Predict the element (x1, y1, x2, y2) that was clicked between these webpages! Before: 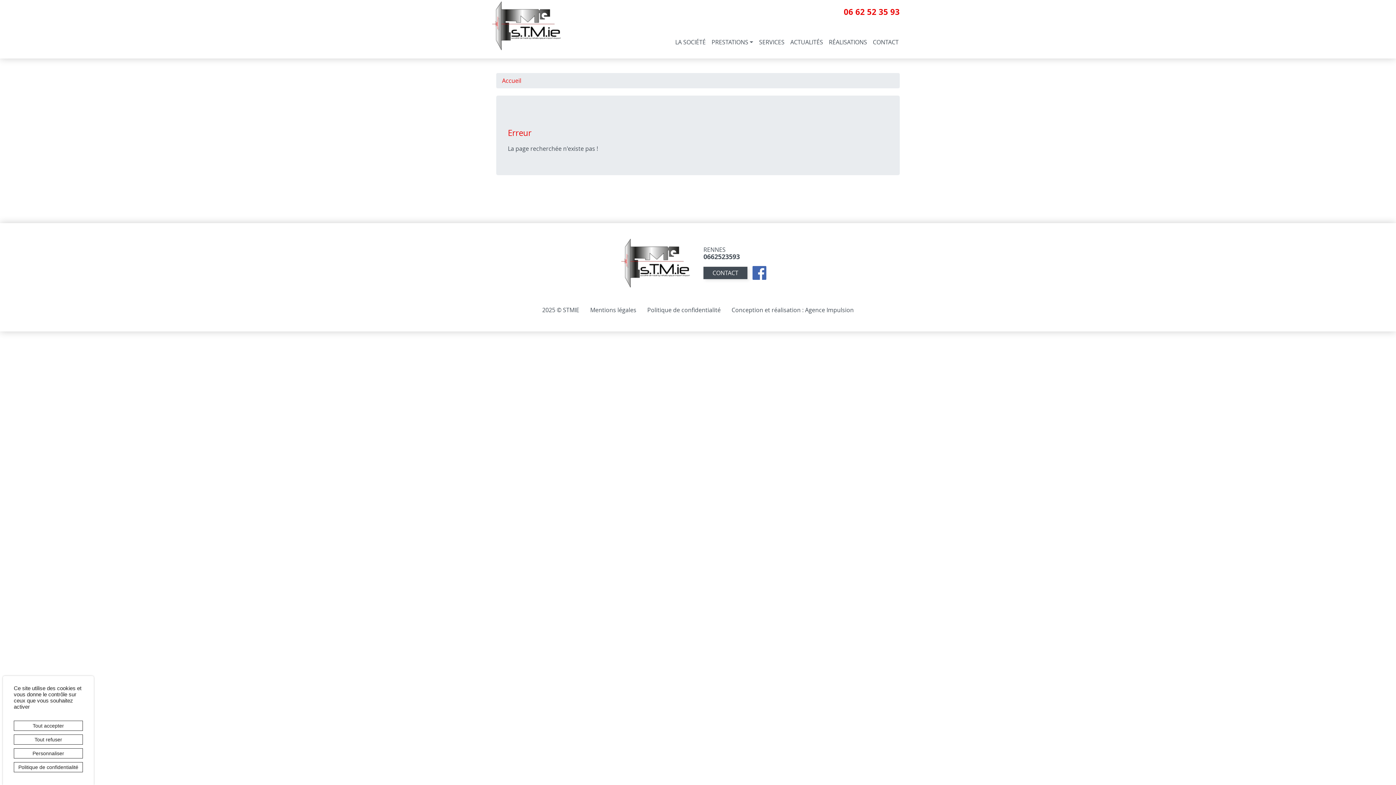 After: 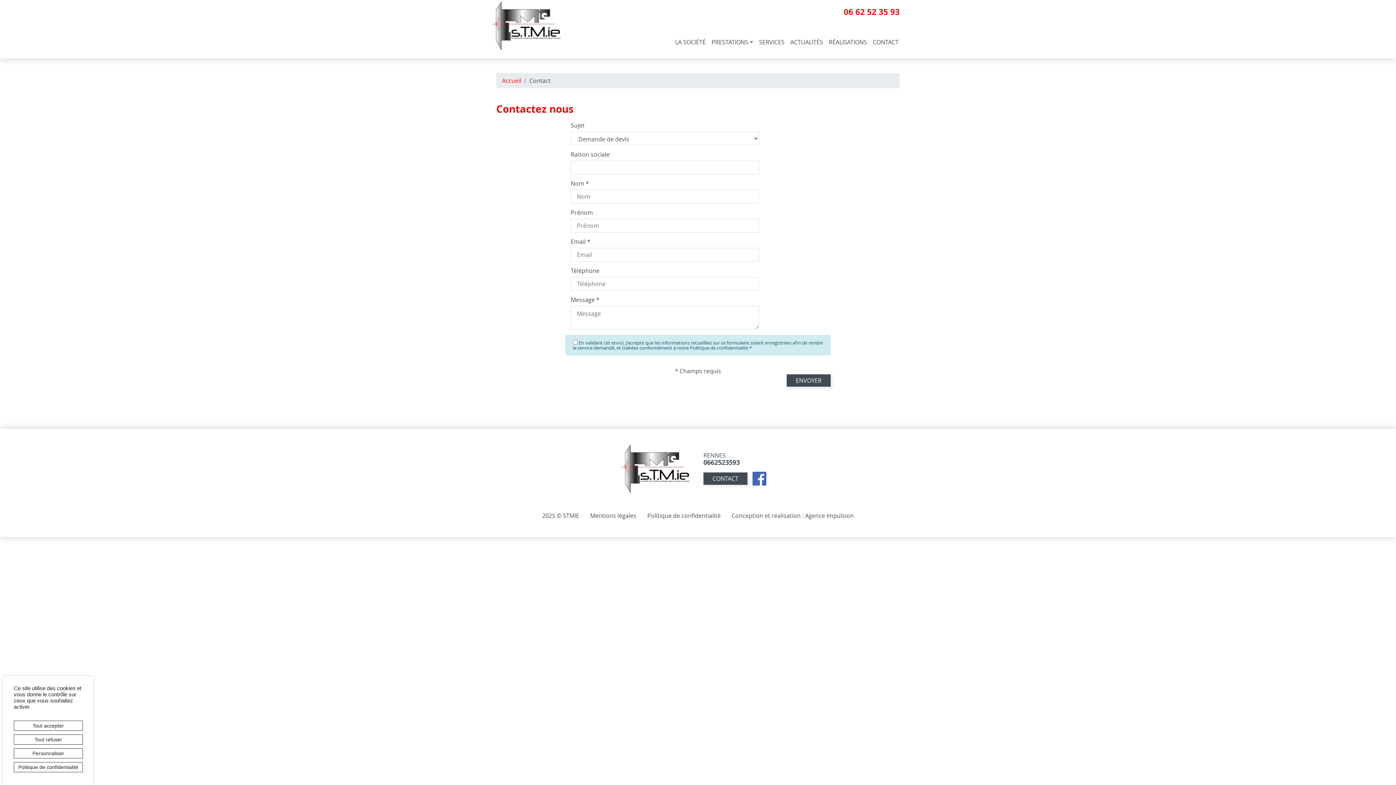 Action: bbox: (703, 266, 747, 279) label: CONTACT